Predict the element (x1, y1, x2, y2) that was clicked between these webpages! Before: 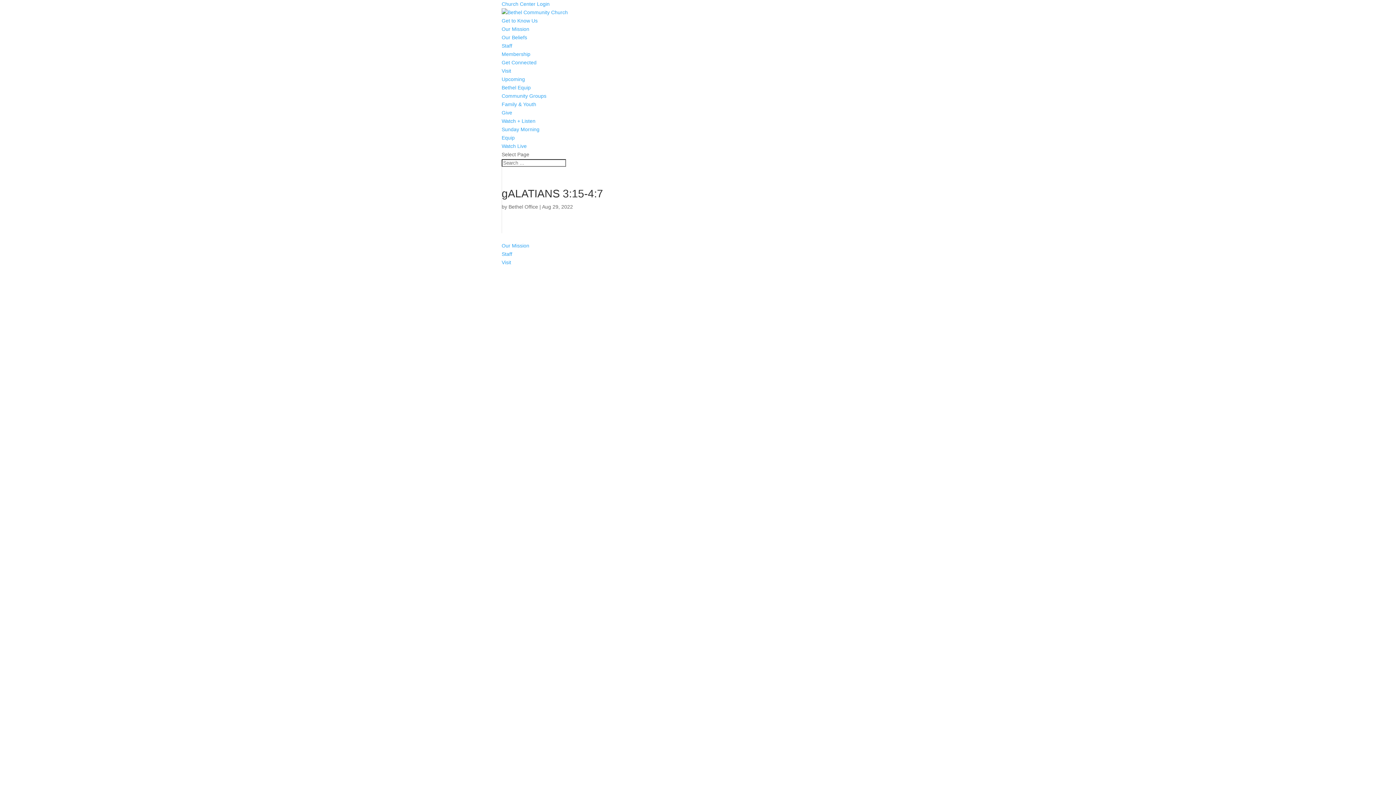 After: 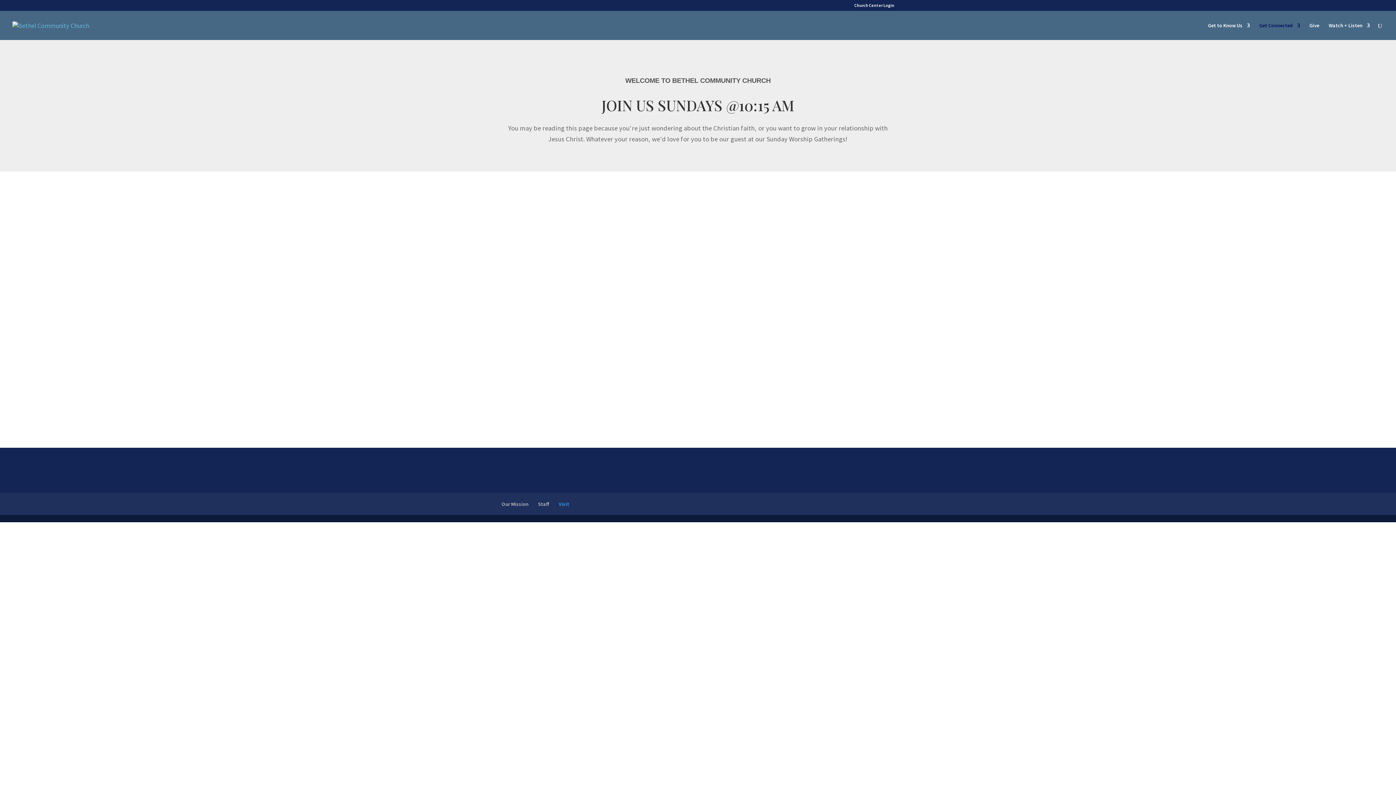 Action: label: Visit bbox: (501, 68, 511, 73)